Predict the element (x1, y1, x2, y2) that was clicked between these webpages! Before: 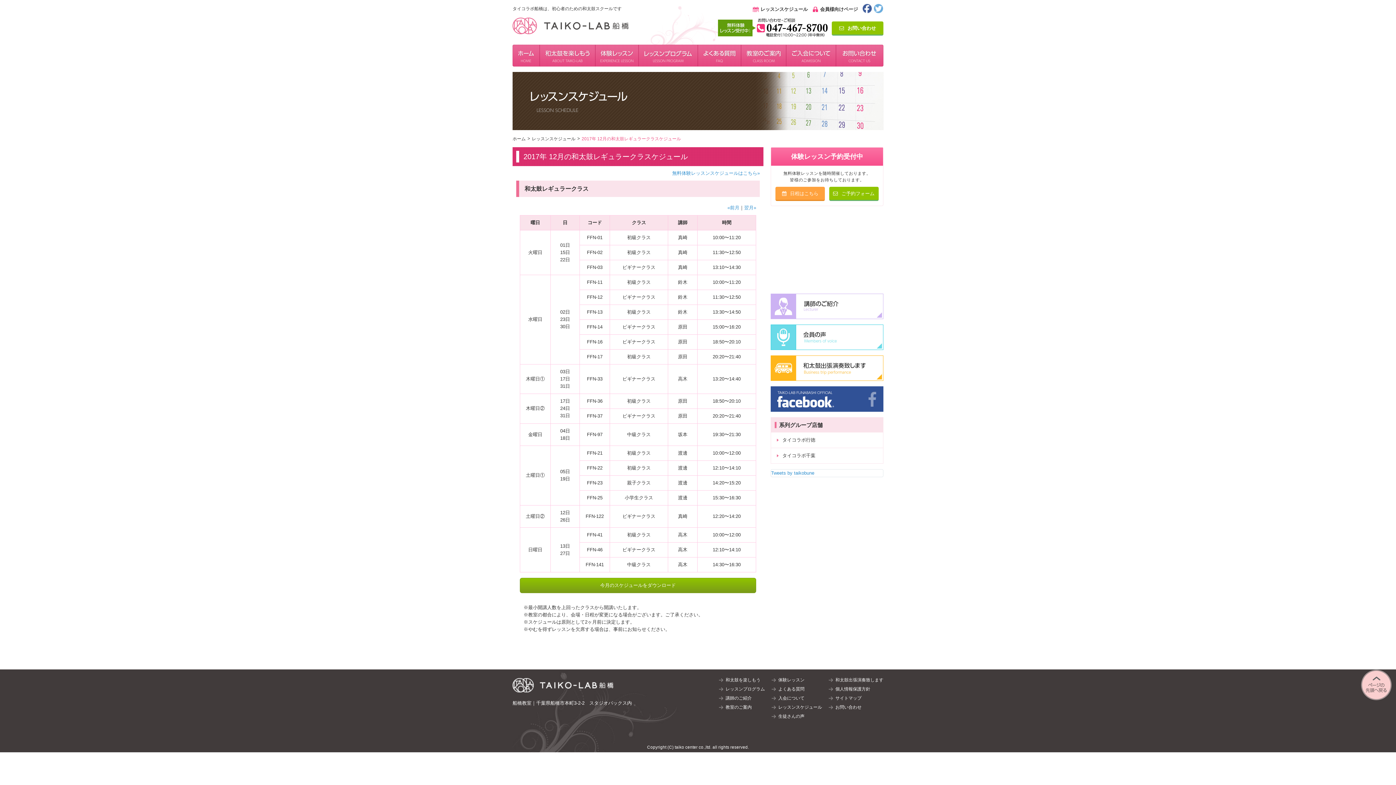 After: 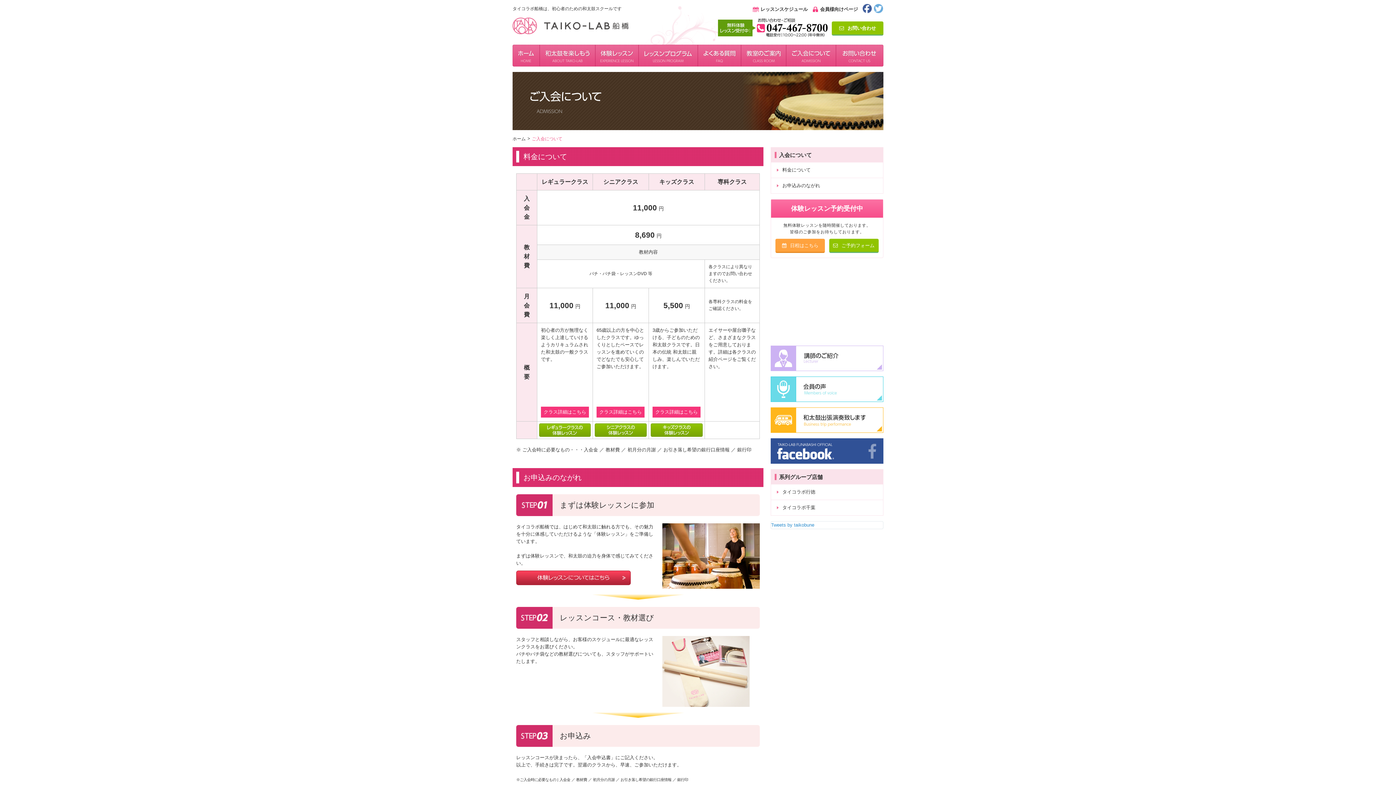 Action: bbox: (778, 696, 804, 701) label: 入会について